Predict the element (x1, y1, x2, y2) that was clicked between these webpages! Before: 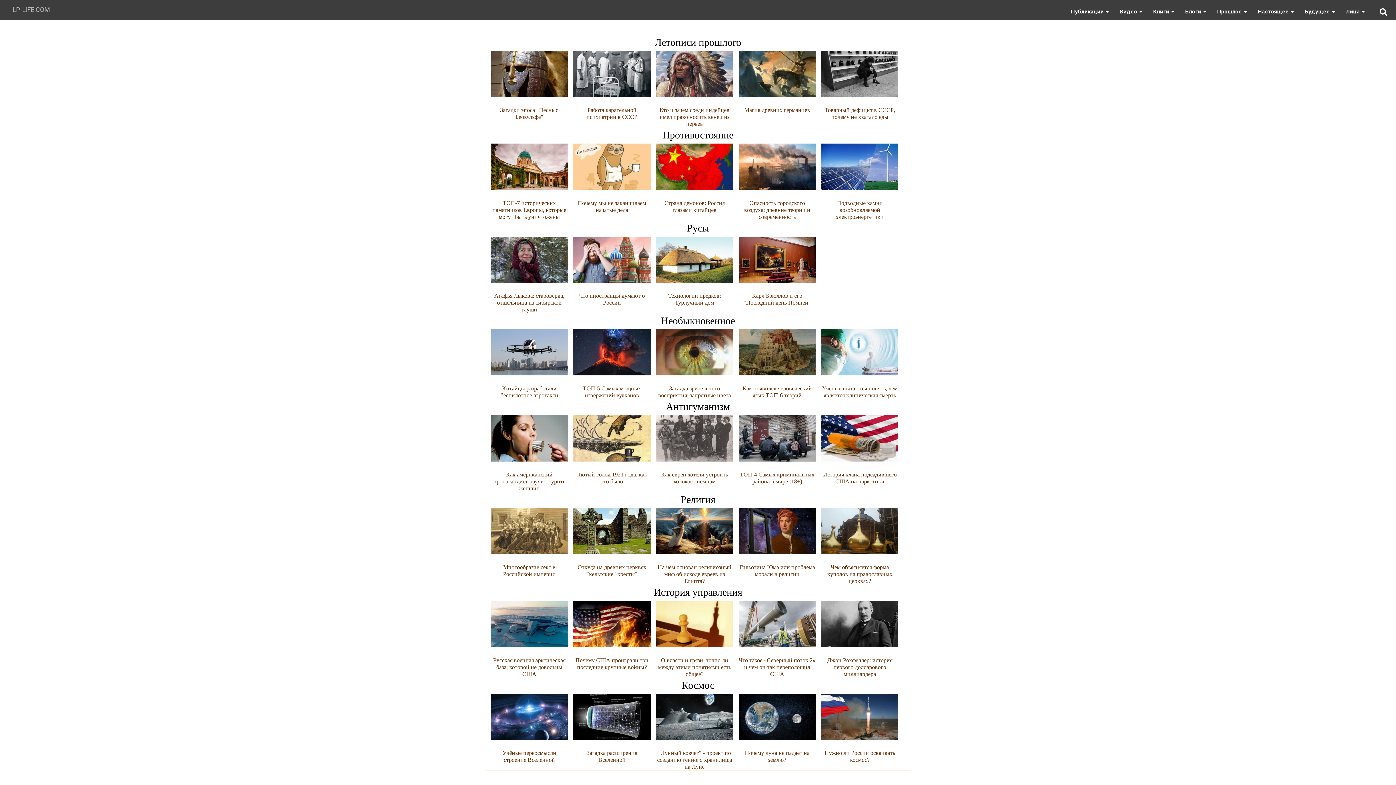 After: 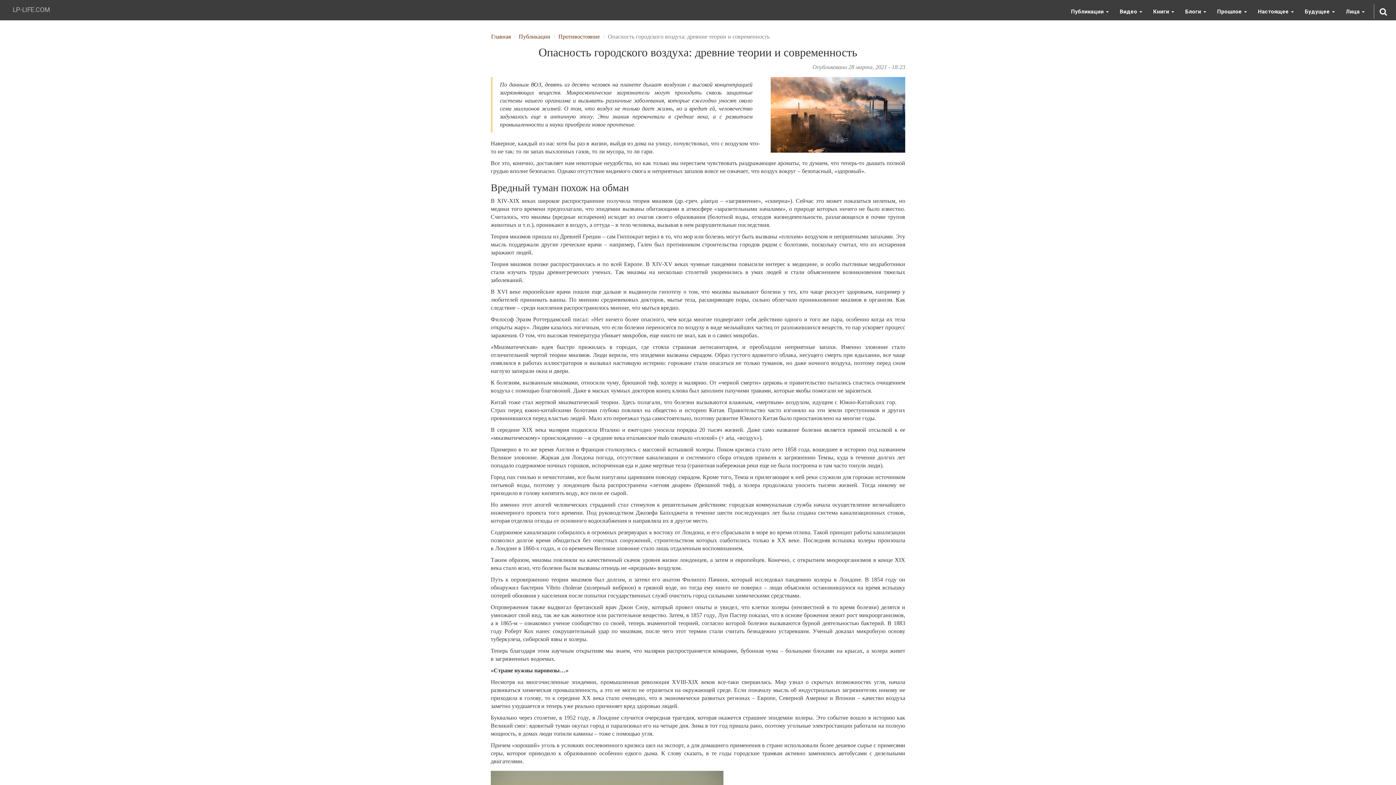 Action: bbox: (738, 143, 816, 219) label: 
Опасность городского воздуха: древние теории и современность